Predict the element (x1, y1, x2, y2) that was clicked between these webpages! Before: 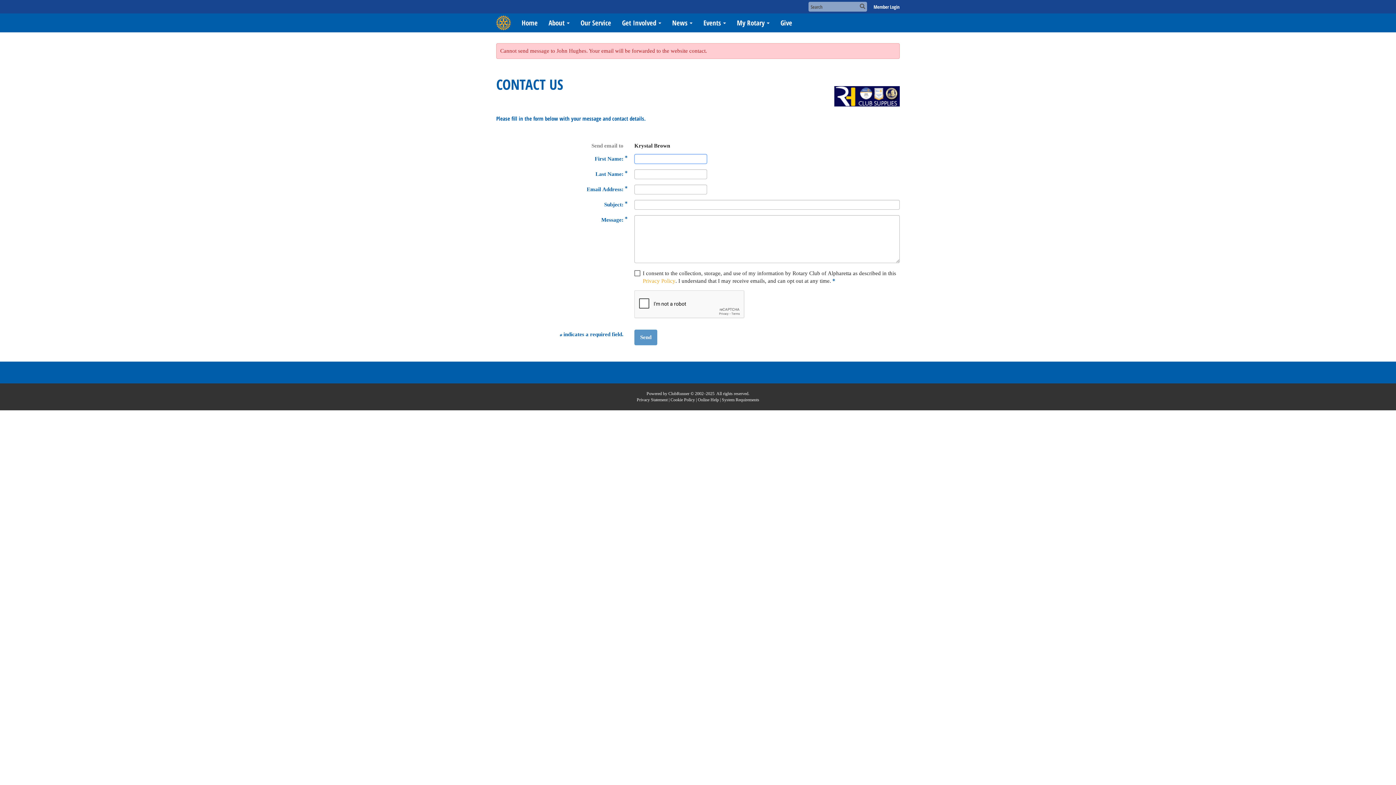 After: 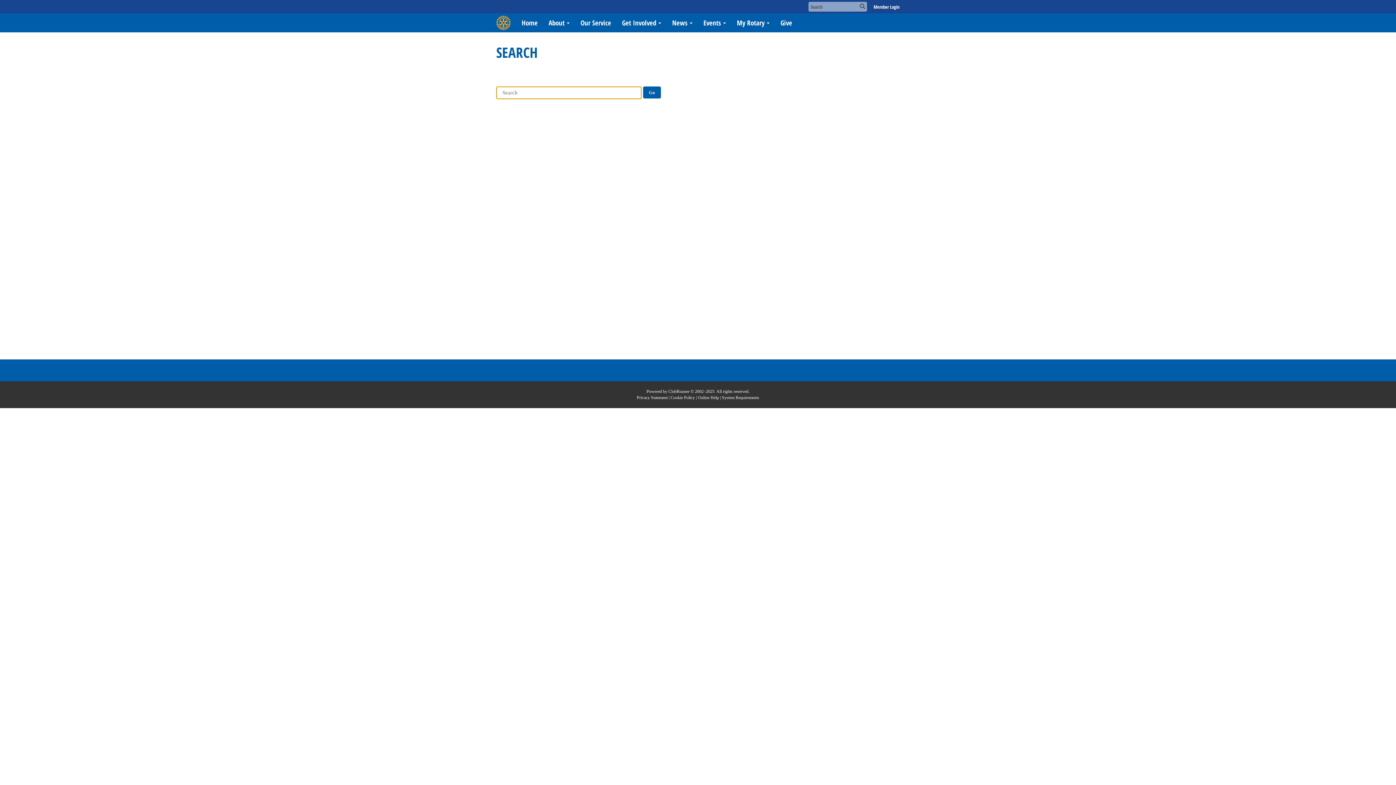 Action: bbox: (860, 2, 865, 9)